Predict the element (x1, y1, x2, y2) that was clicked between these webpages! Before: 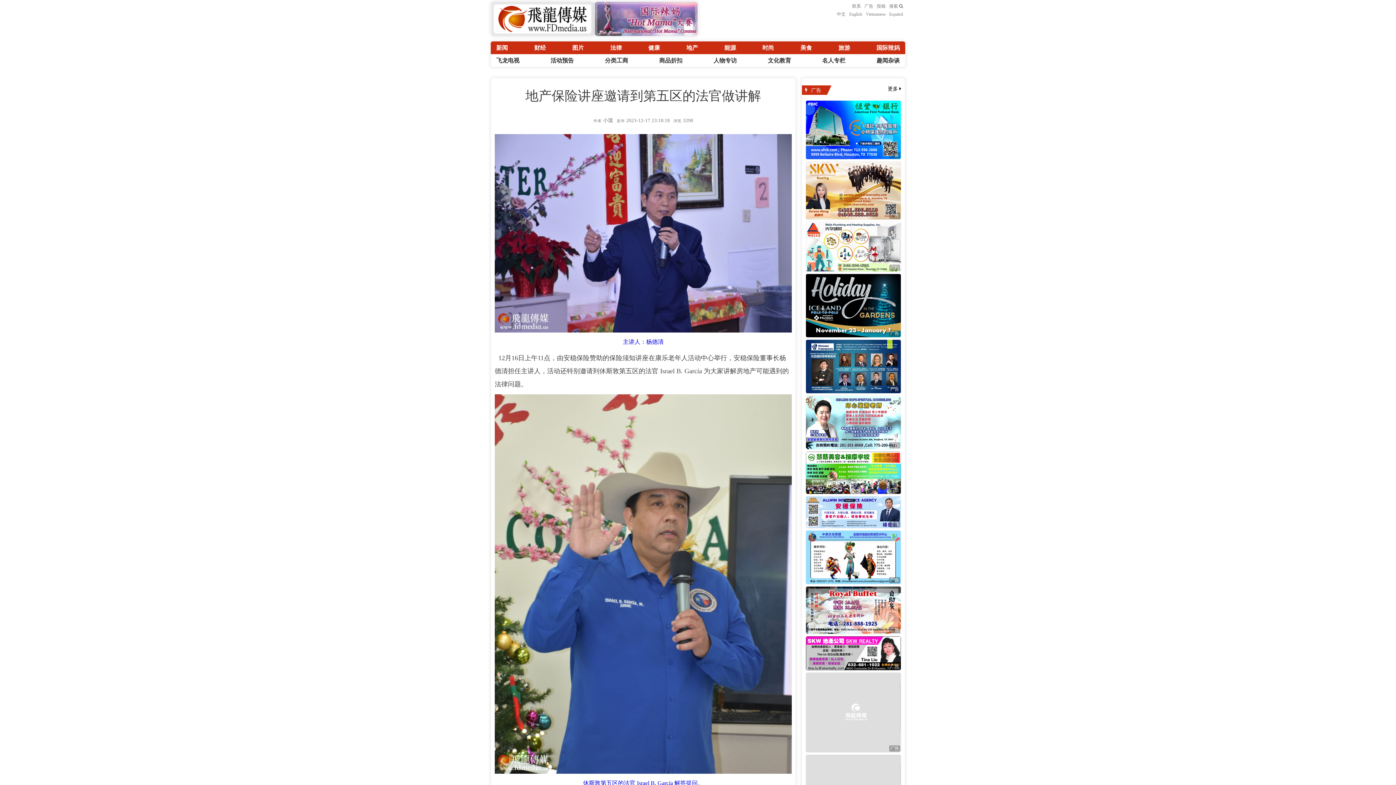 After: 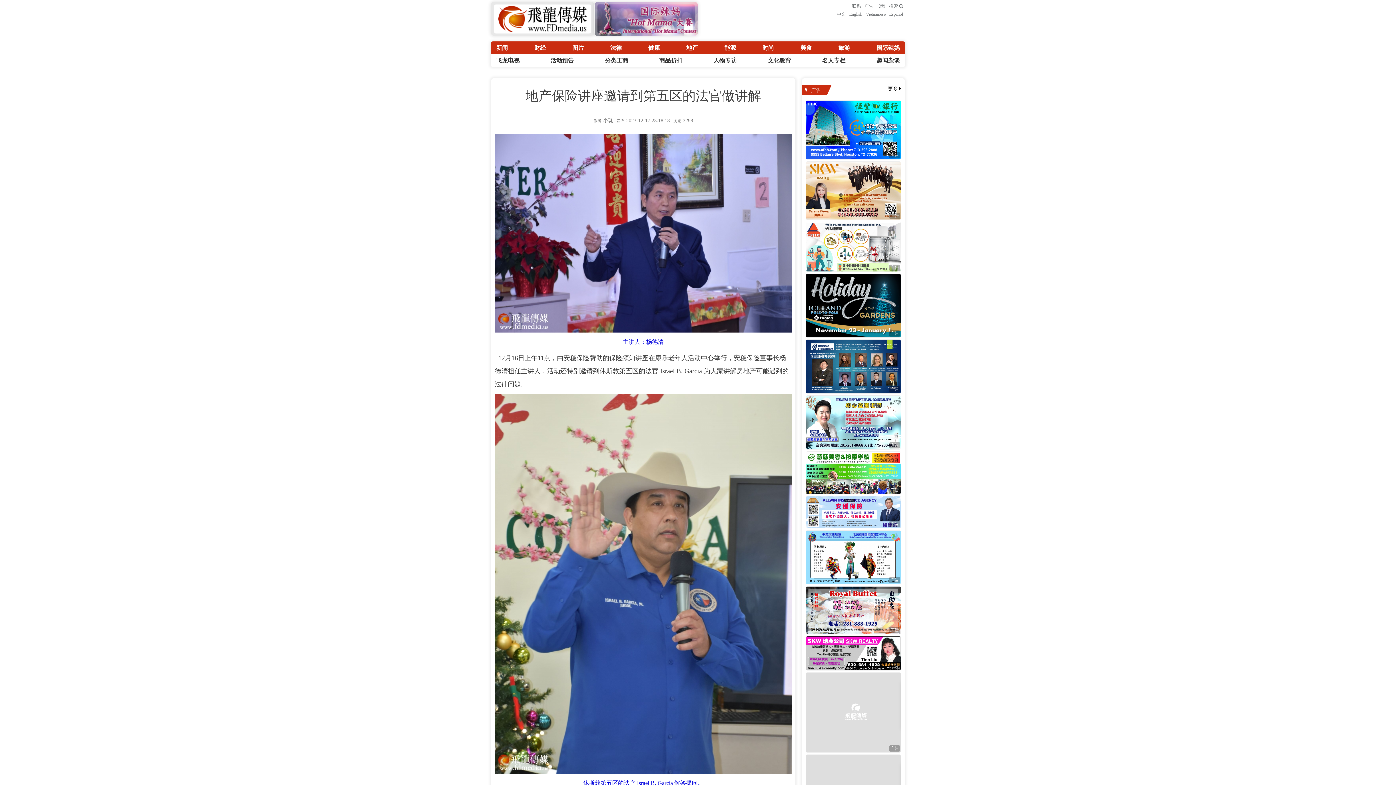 Action: bbox: (806, 187, 901, 193)